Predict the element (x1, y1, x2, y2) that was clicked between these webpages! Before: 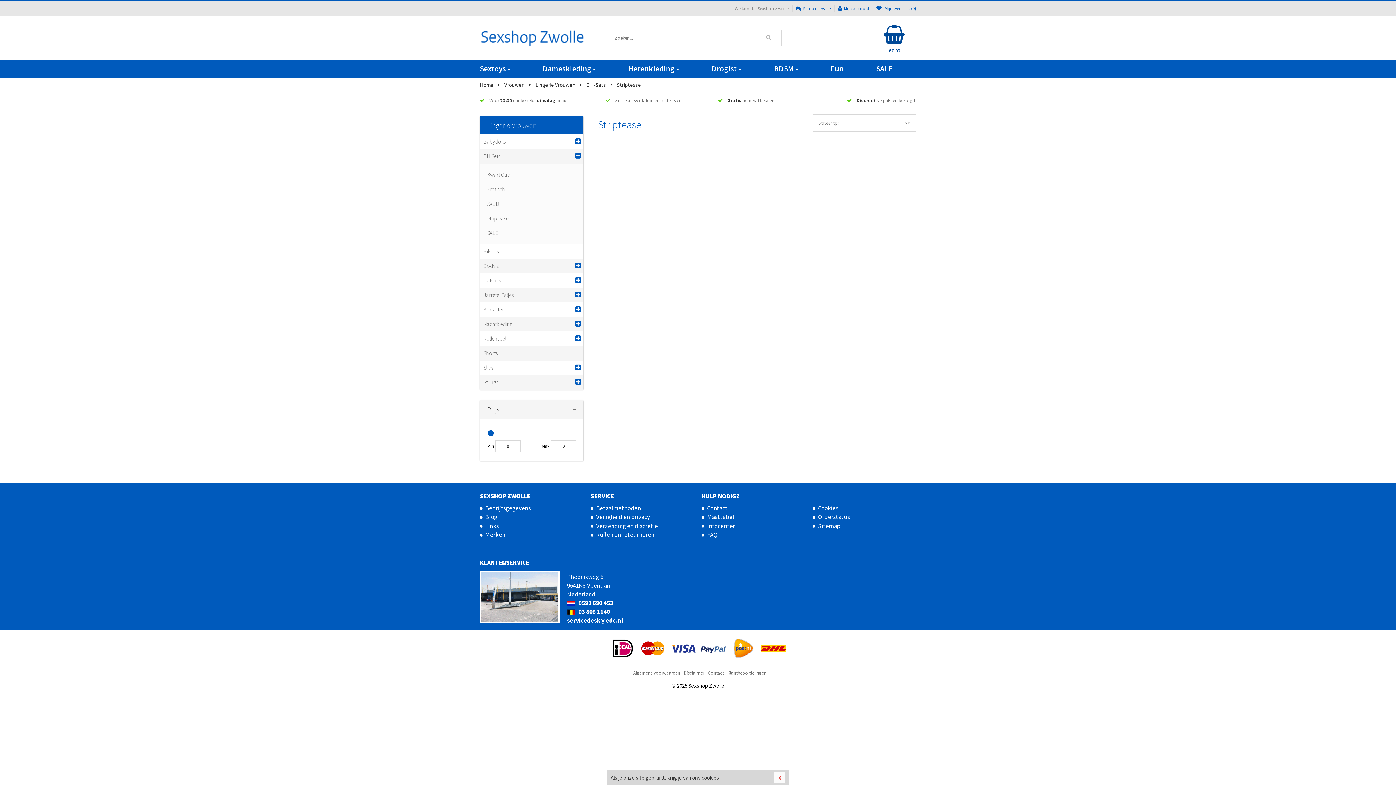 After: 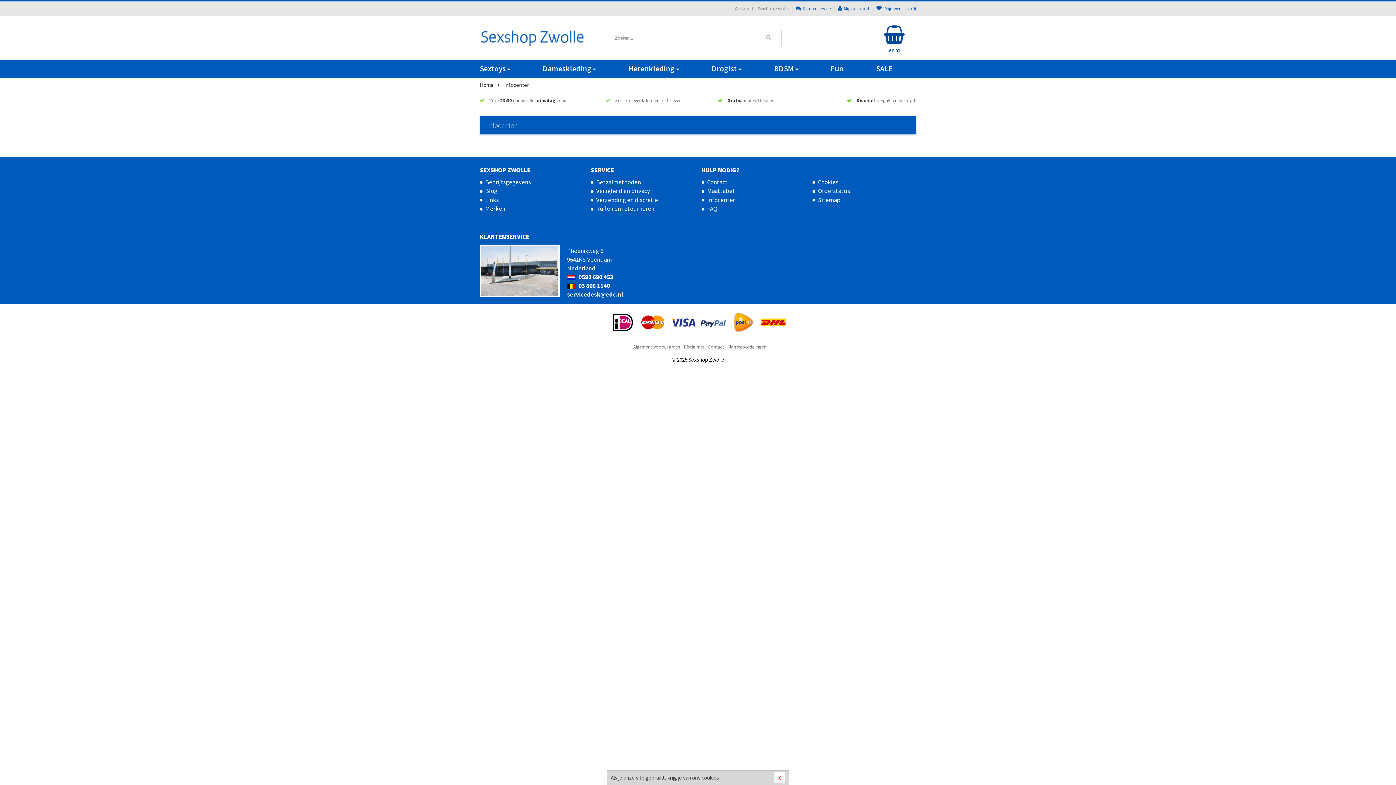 Action: bbox: (701, 522, 805, 530) label: Infocenter